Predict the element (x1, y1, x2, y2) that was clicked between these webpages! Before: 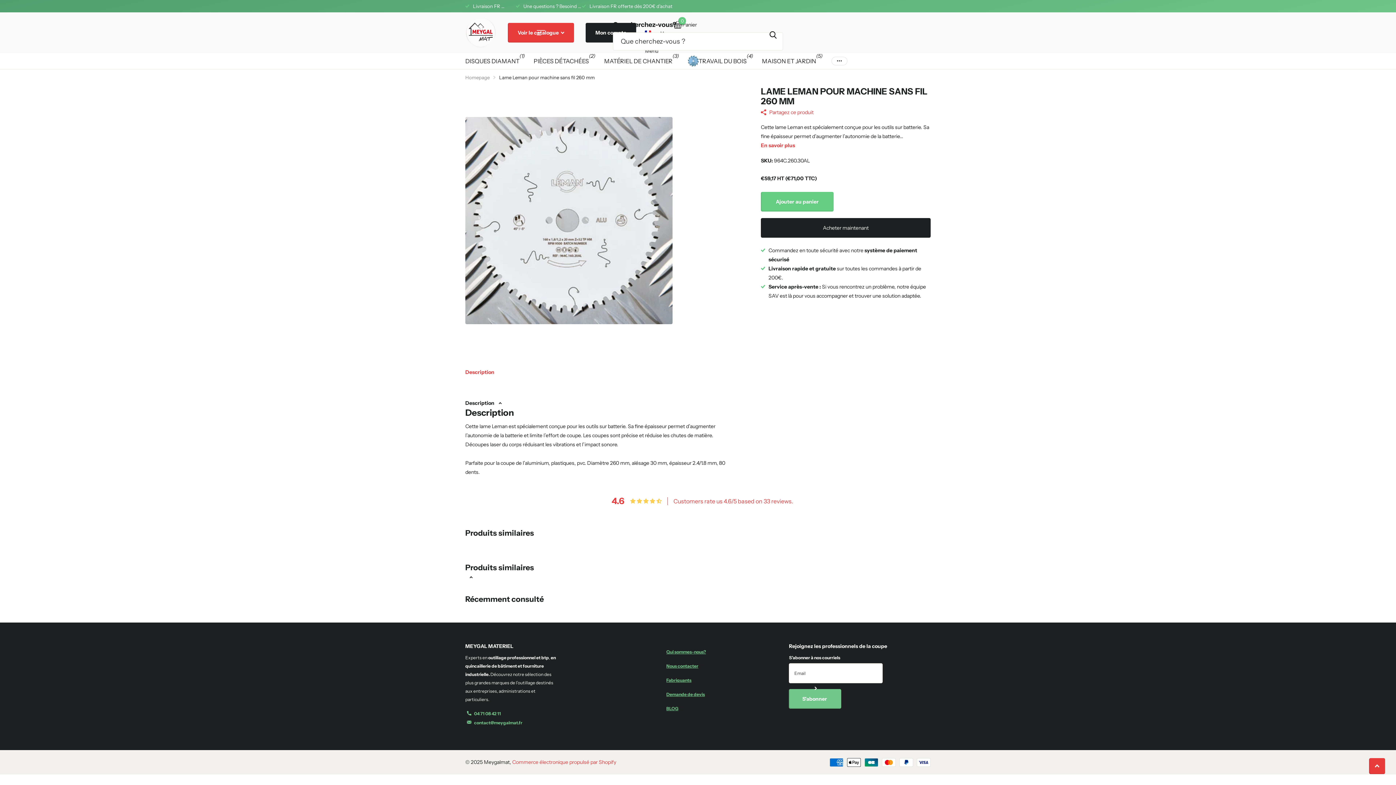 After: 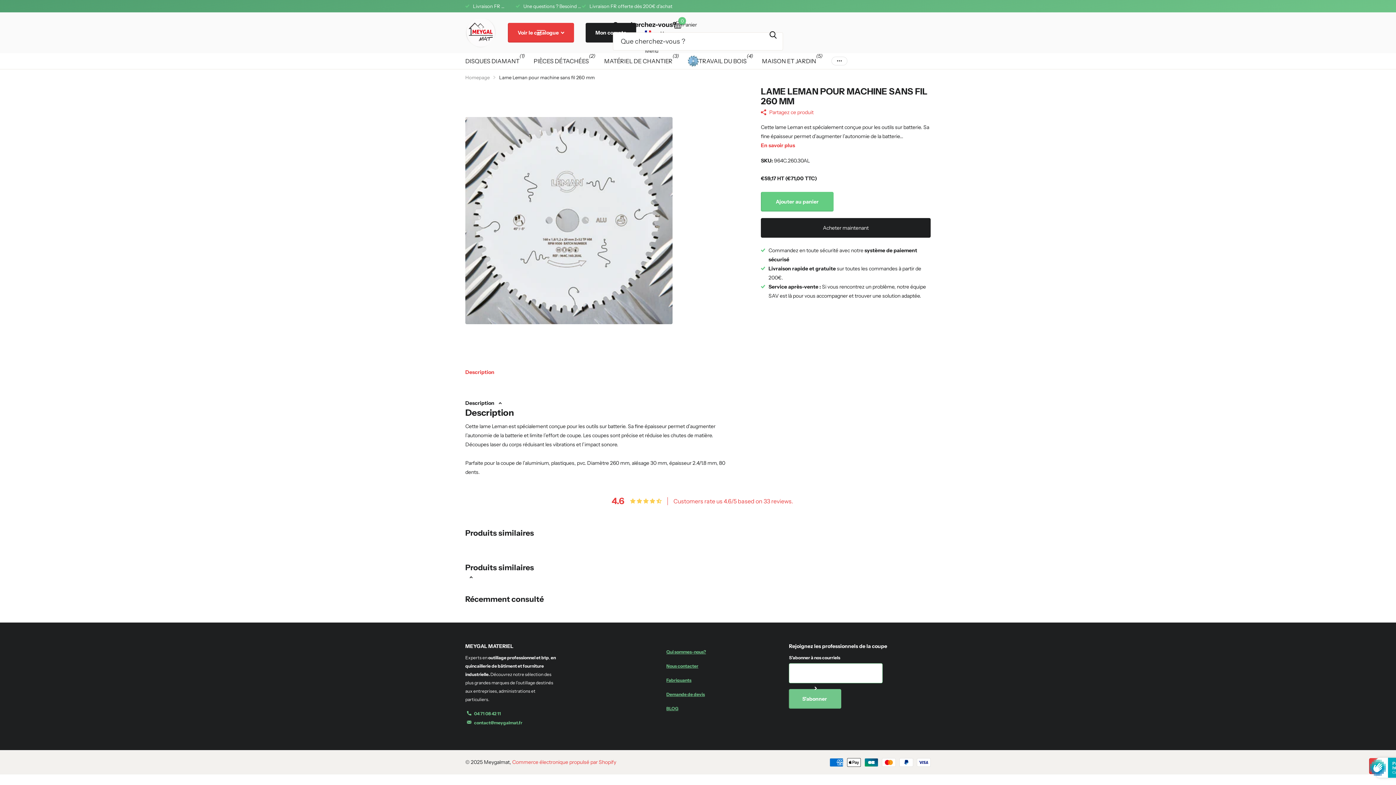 Action: bbox: (789, 689, 841, 709) label: S'abonner 